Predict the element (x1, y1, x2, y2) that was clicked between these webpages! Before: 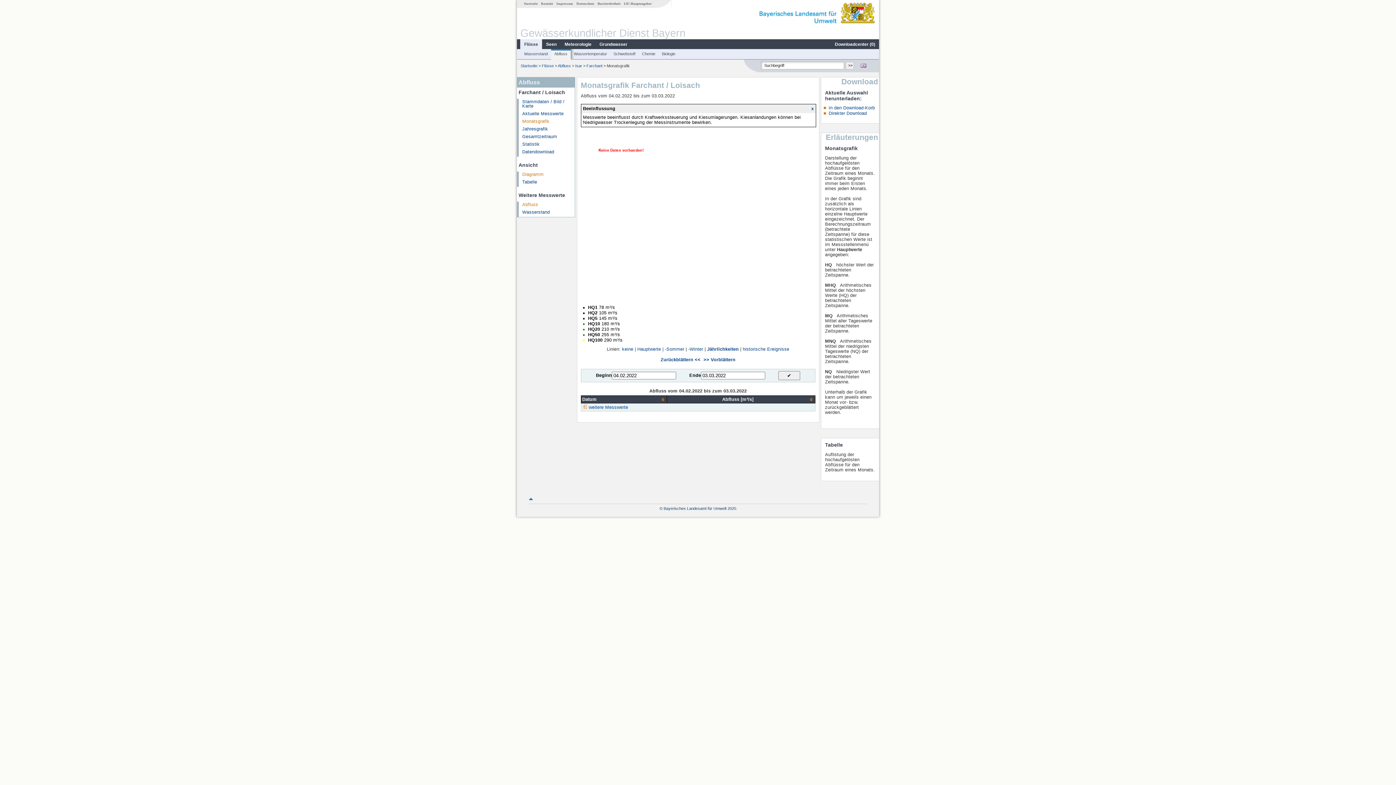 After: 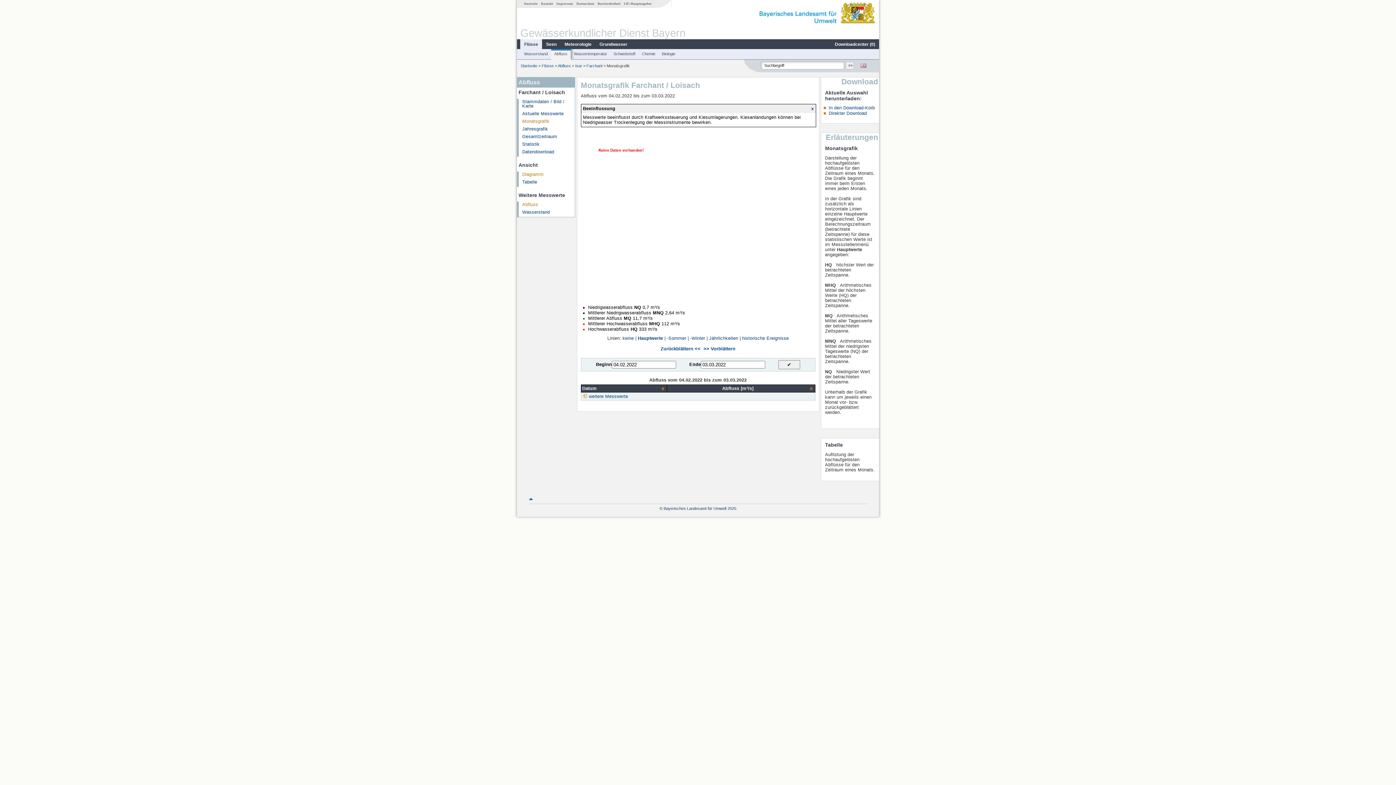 Action: label: Diagramm bbox: (522, 171, 543, 176)